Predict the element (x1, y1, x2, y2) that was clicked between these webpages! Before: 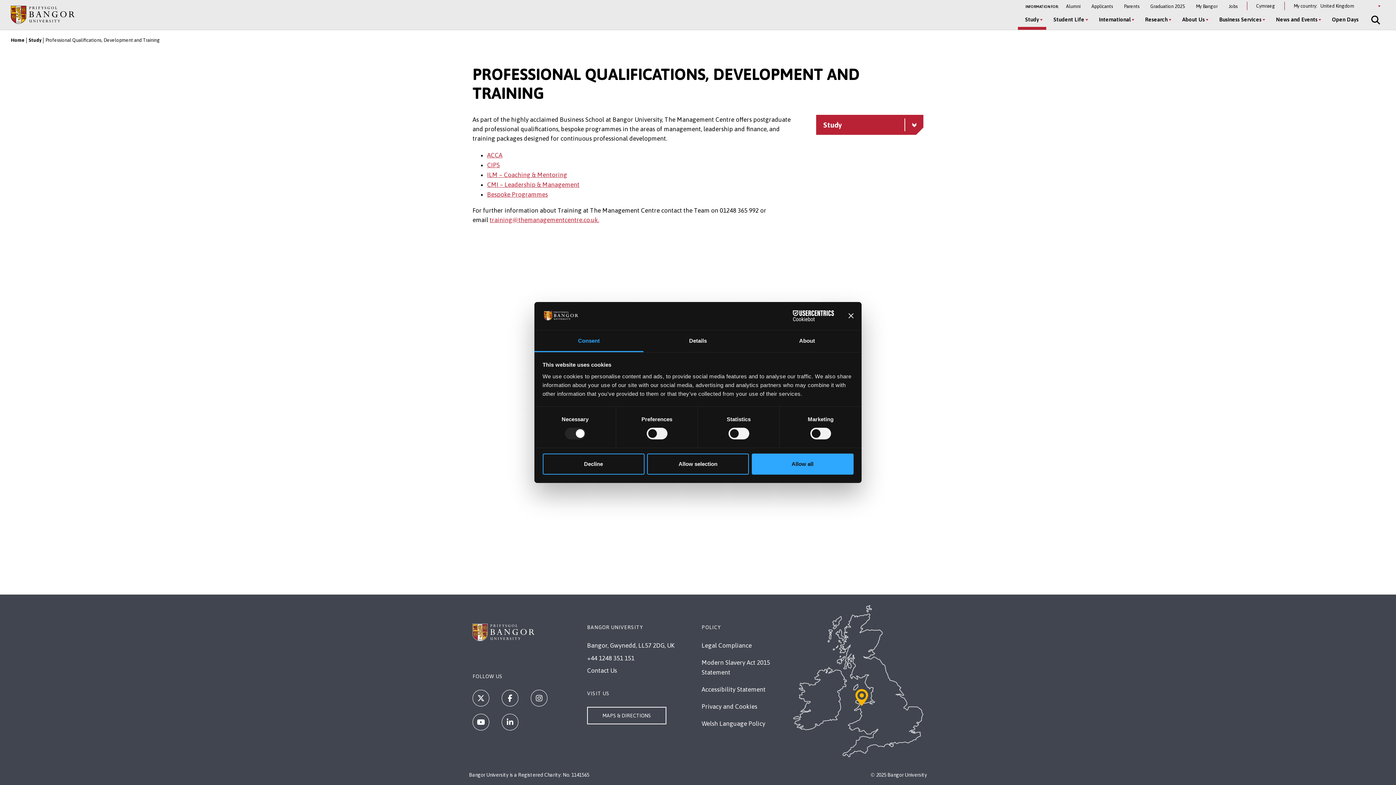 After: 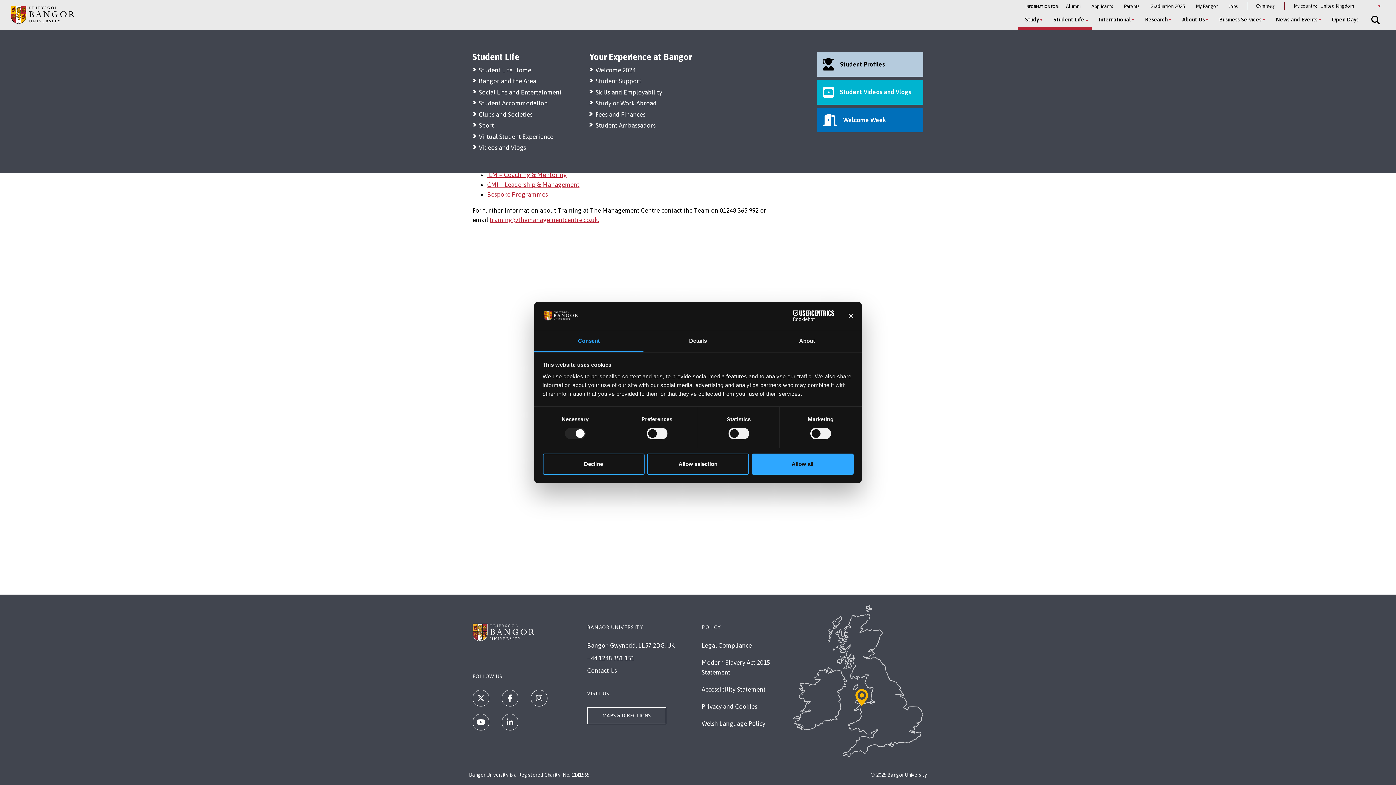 Action: bbox: (1046, 10, 1092, 29) label: Student Life menu